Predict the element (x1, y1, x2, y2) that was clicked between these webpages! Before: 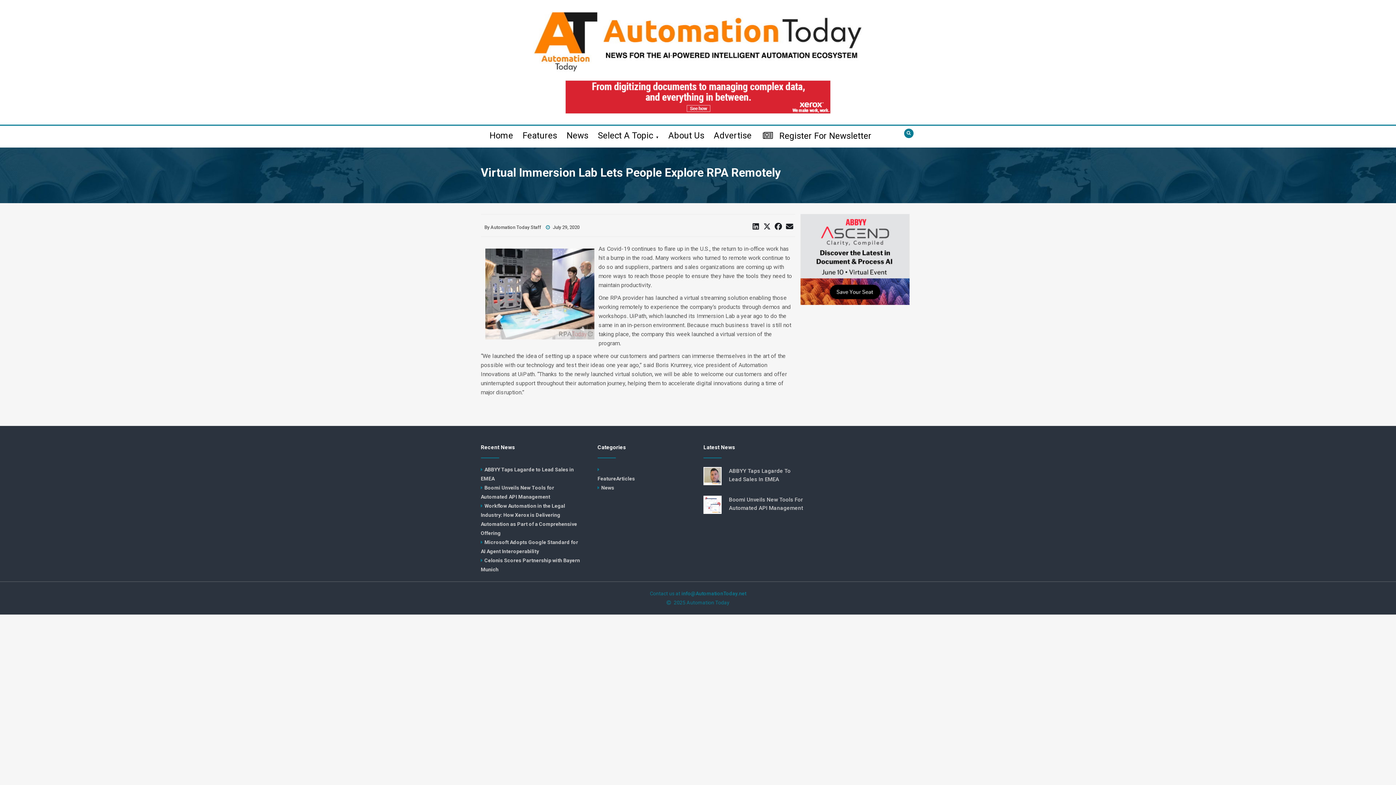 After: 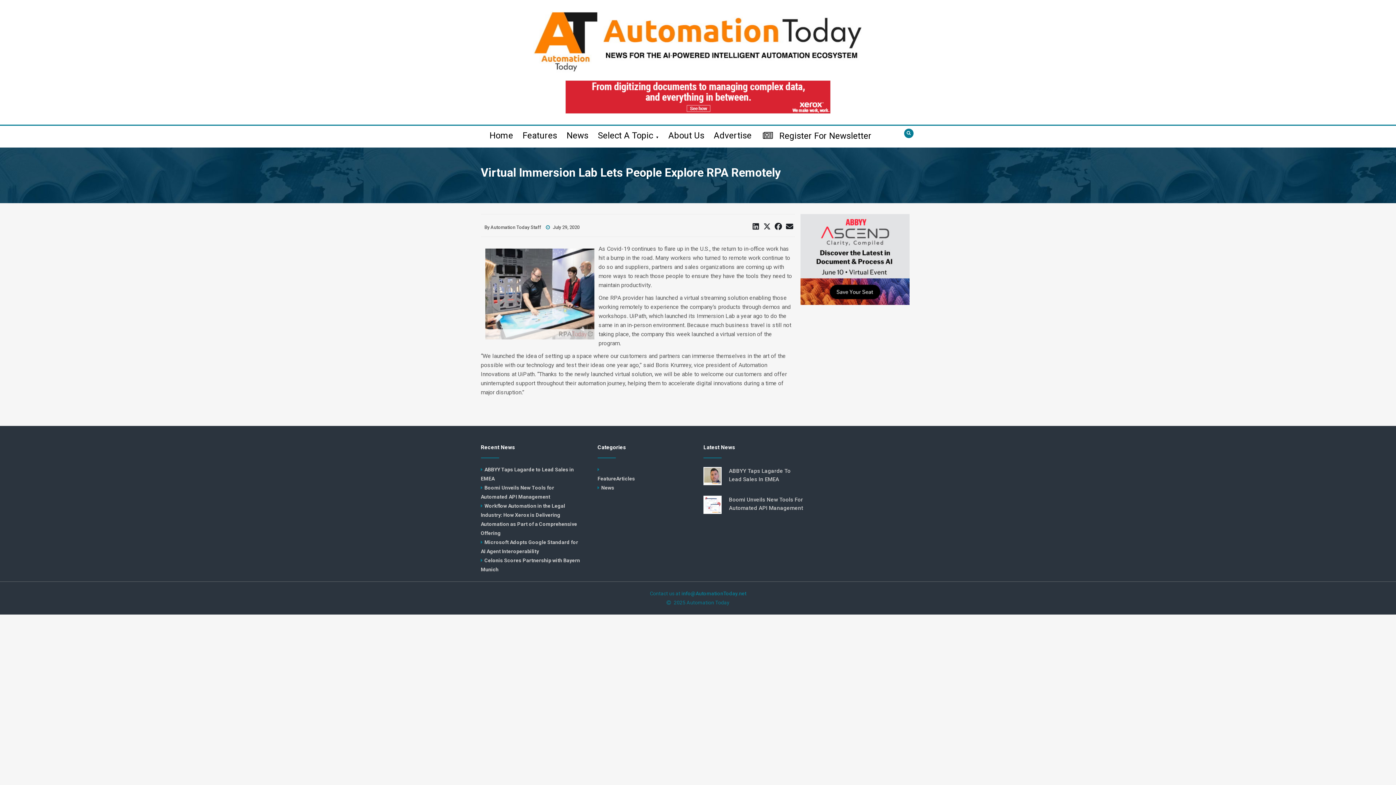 Action: bbox: (749, 225, 759, 231)